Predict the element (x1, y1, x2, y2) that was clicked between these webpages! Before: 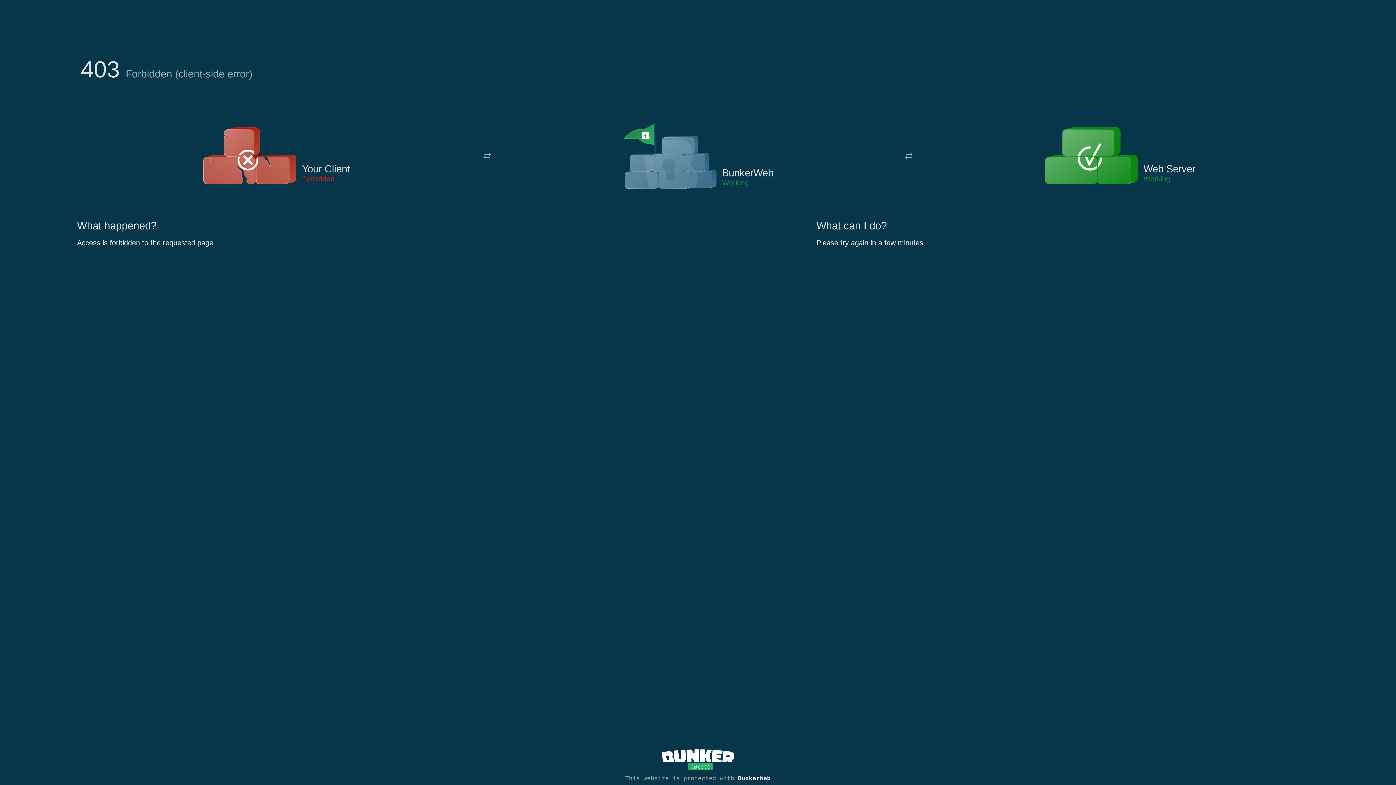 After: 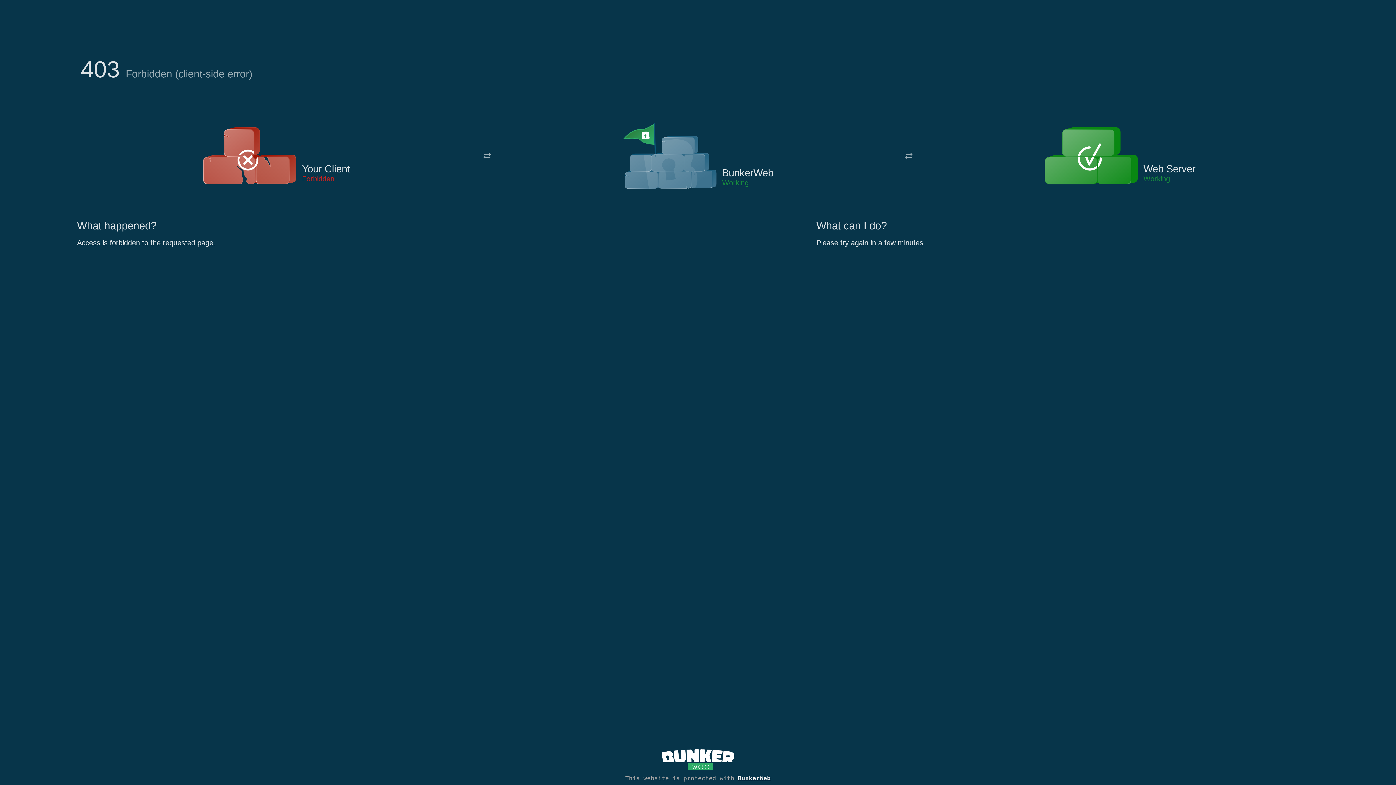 Action: bbox: (622, 122, 717, 191)